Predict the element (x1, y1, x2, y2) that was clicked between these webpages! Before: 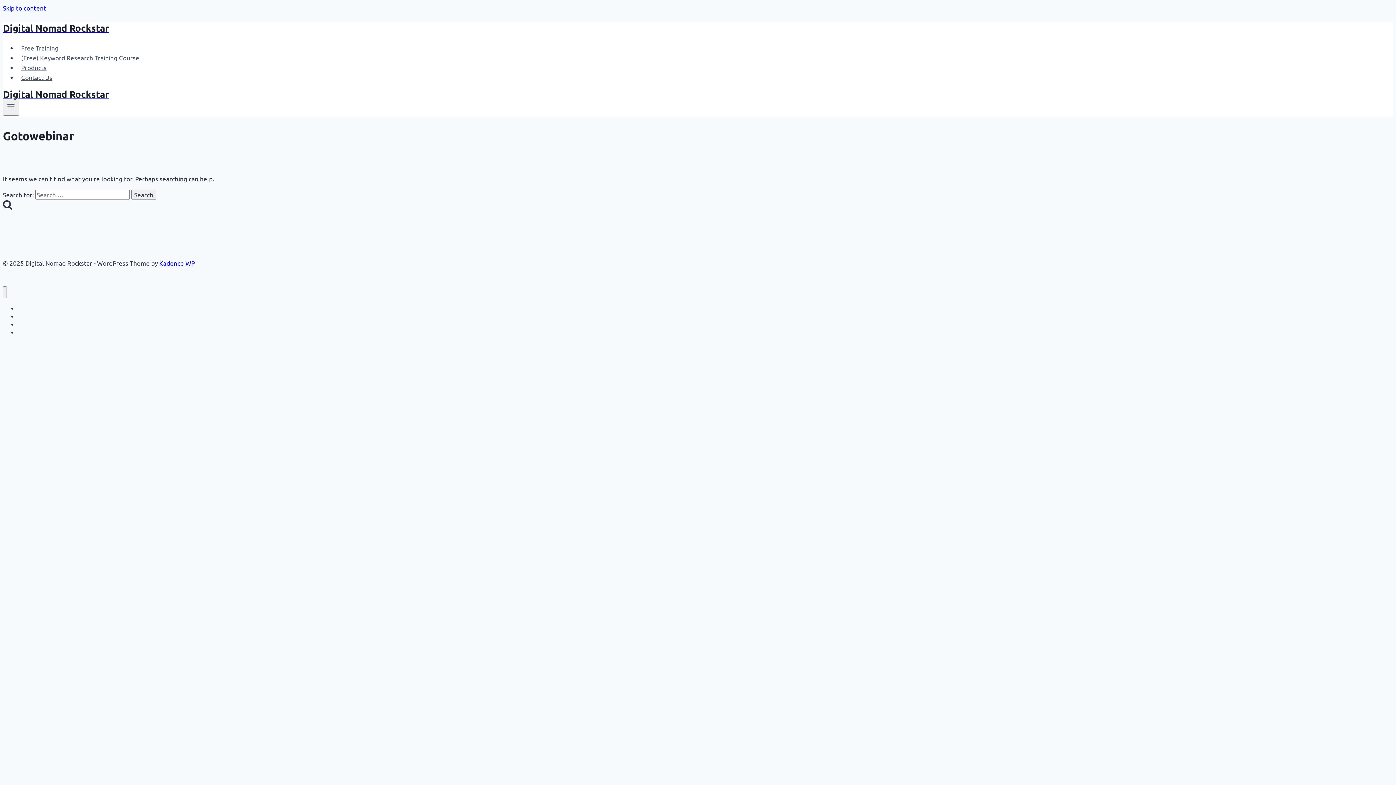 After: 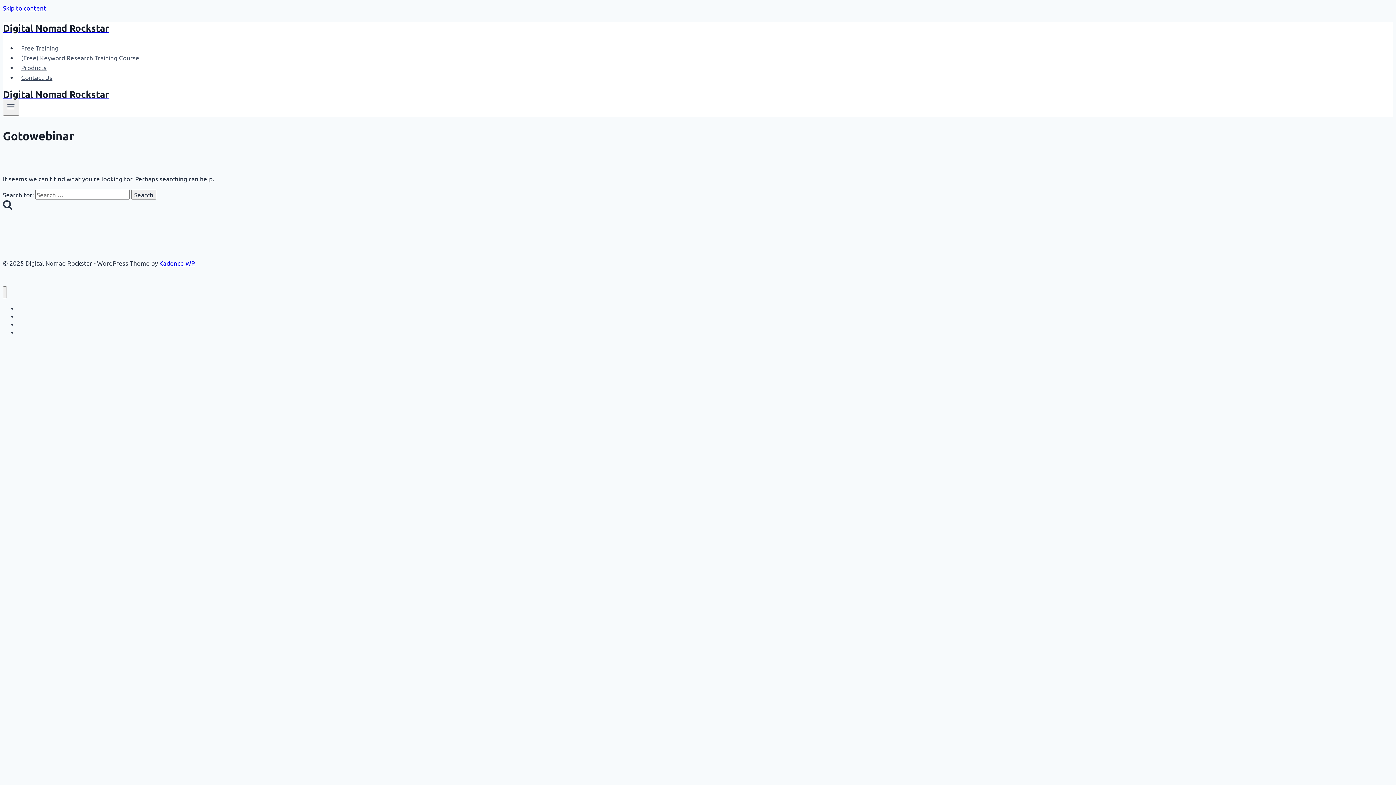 Action: bbox: (159, 259, 194, 266) label: Kadence WP